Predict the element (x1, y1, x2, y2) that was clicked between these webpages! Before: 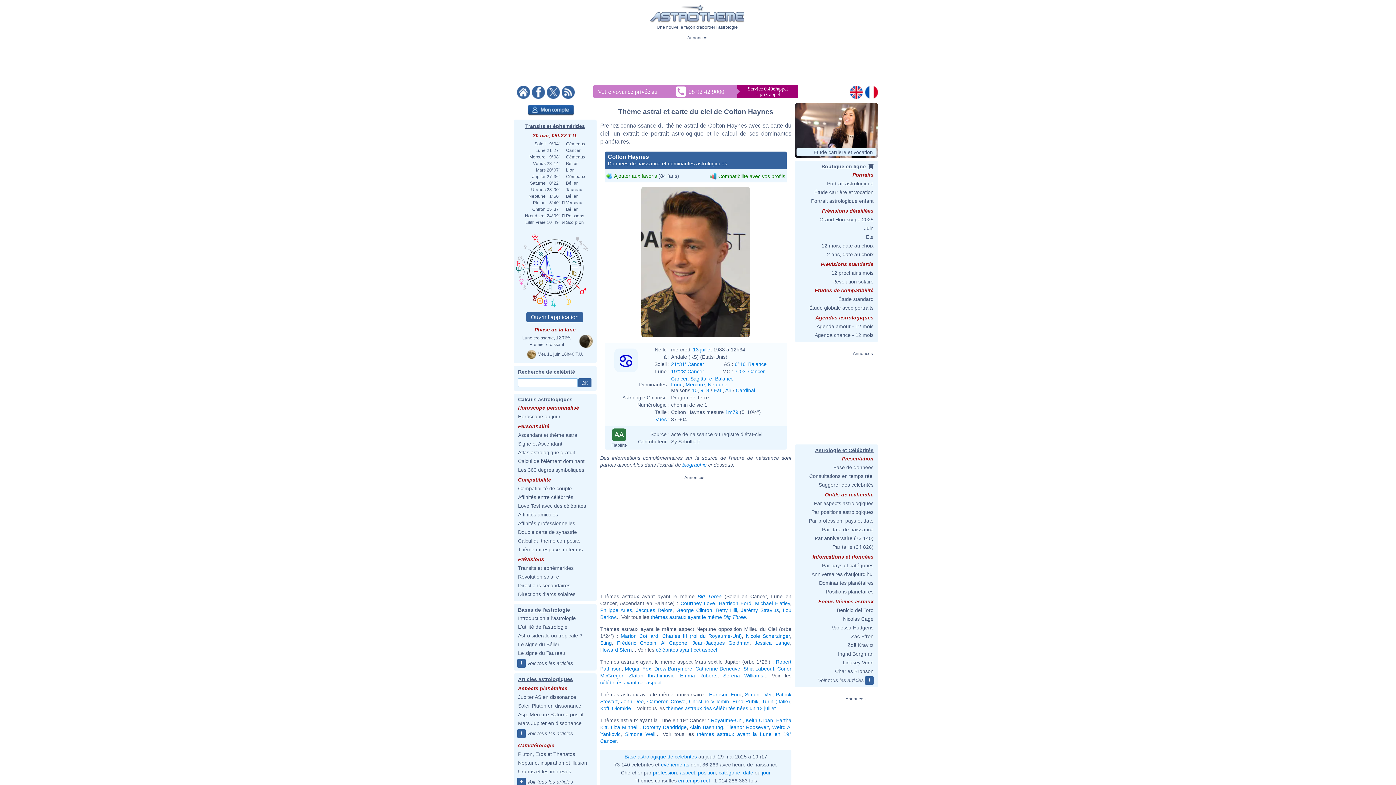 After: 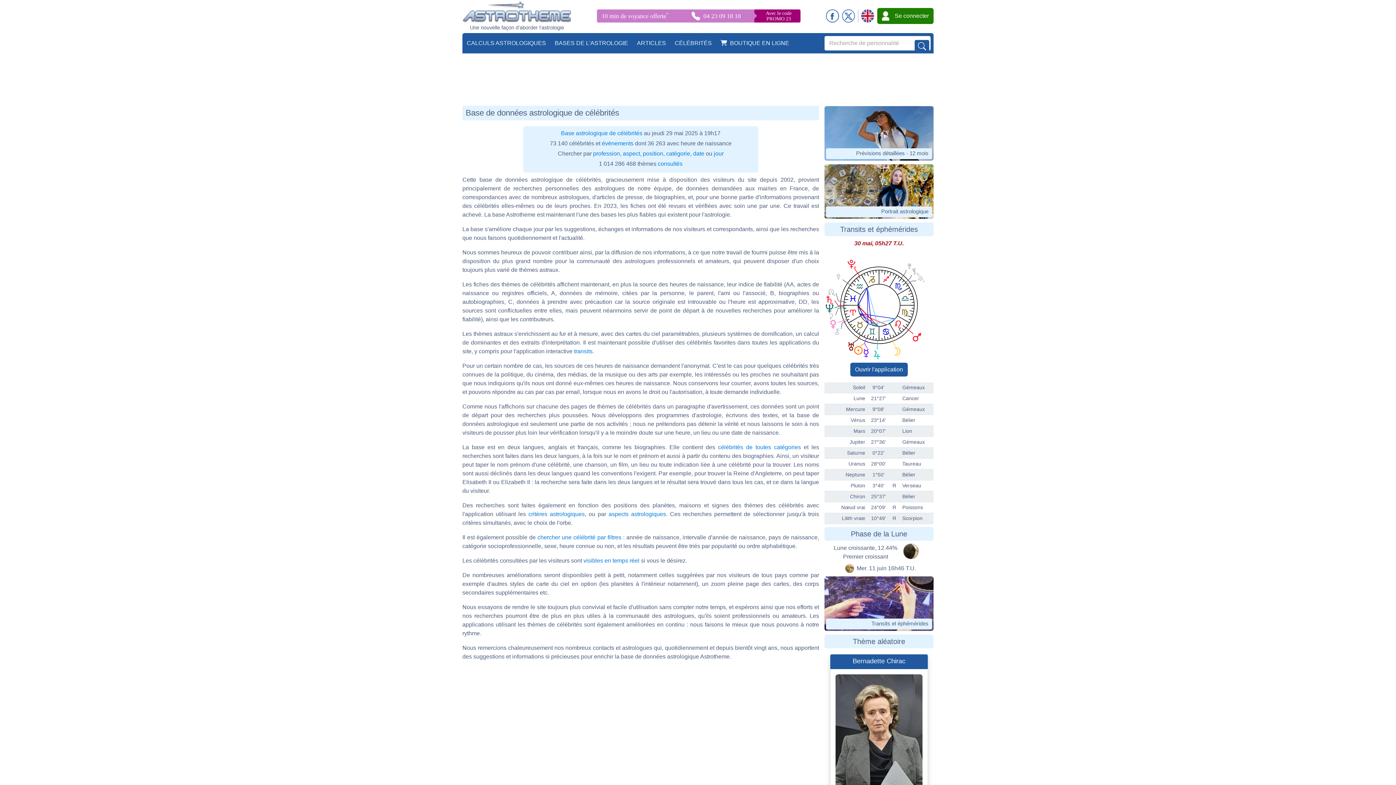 Action: label: Base de données bbox: (833, 464, 873, 470)